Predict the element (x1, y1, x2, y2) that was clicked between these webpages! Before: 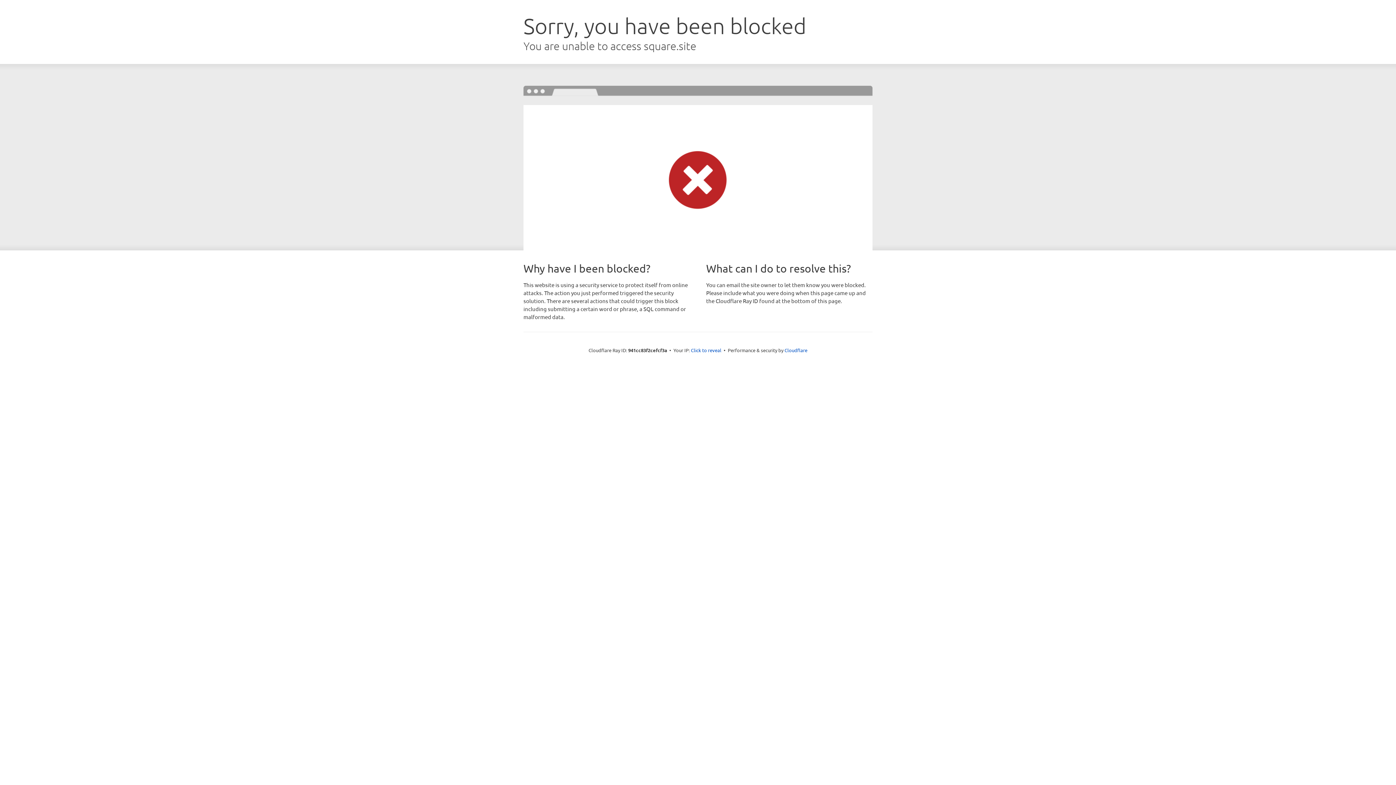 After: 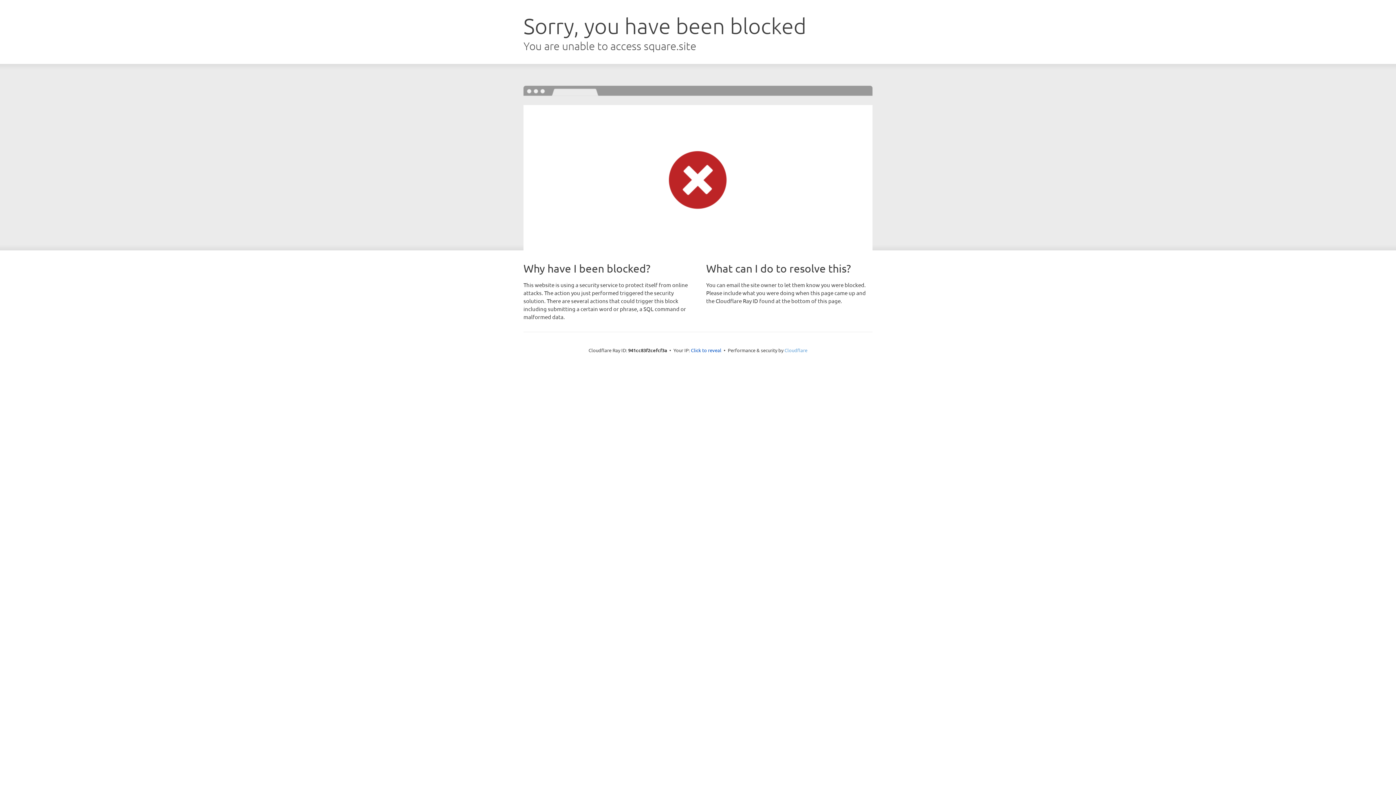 Action: bbox: (784, 347, 807, 353) label: Cloudflare